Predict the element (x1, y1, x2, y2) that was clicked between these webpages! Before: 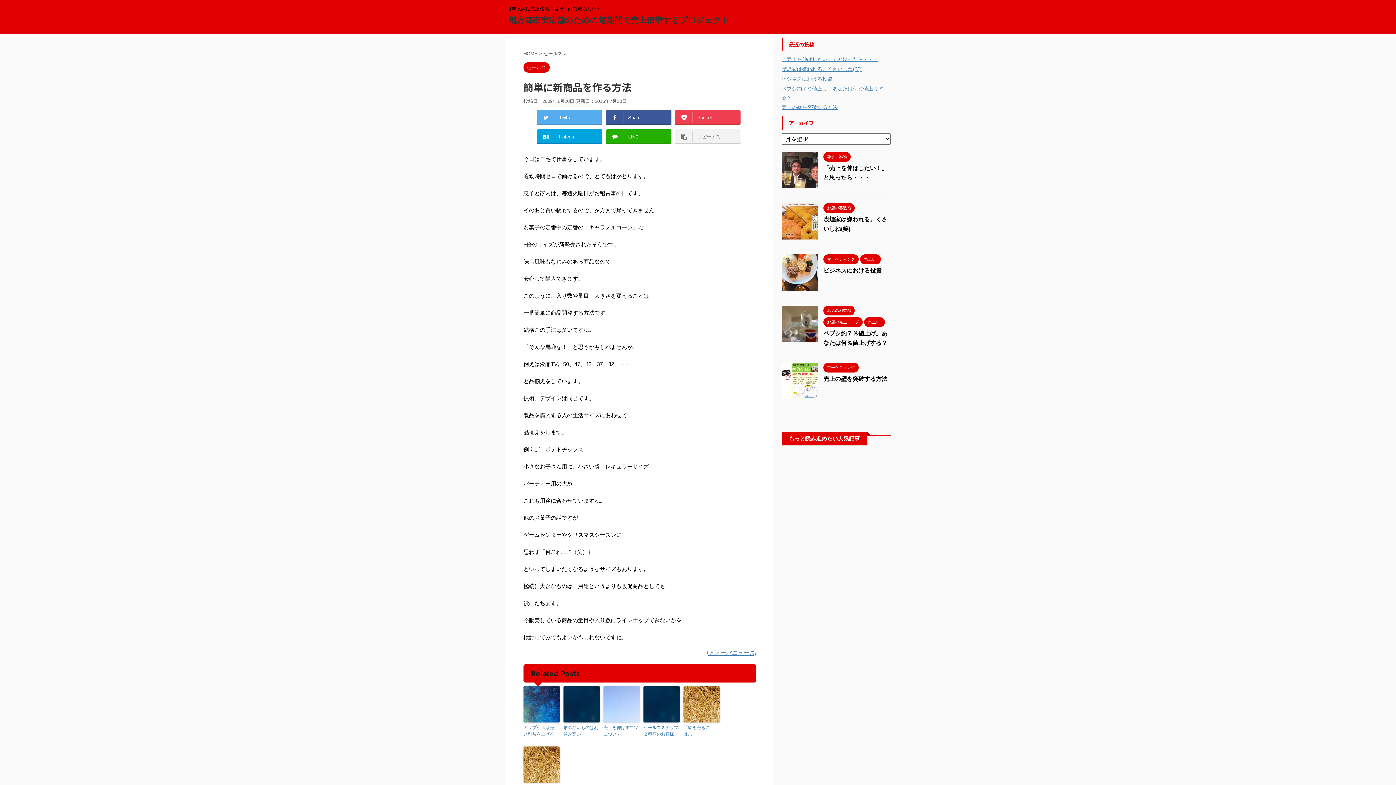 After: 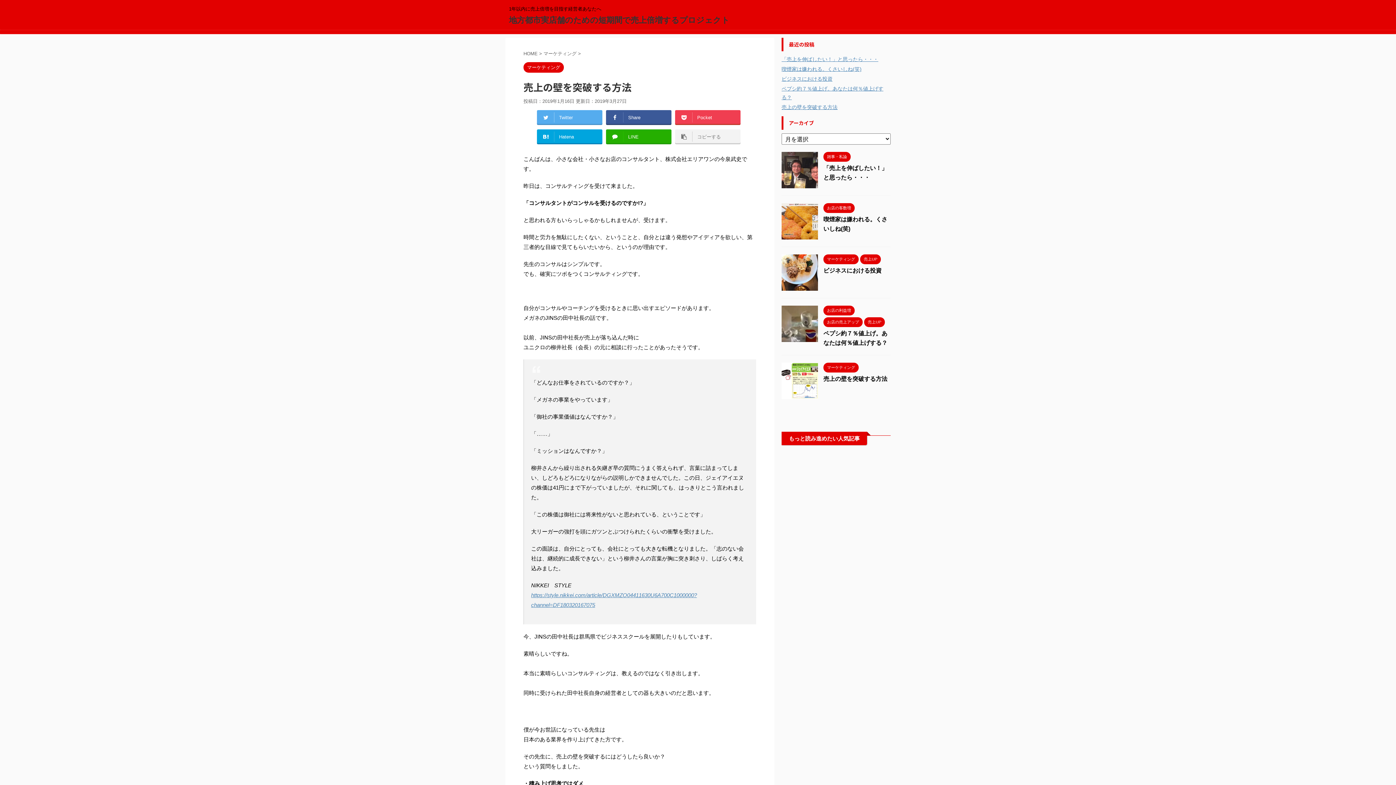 Action: bbox: (781, 392, 818, 398)